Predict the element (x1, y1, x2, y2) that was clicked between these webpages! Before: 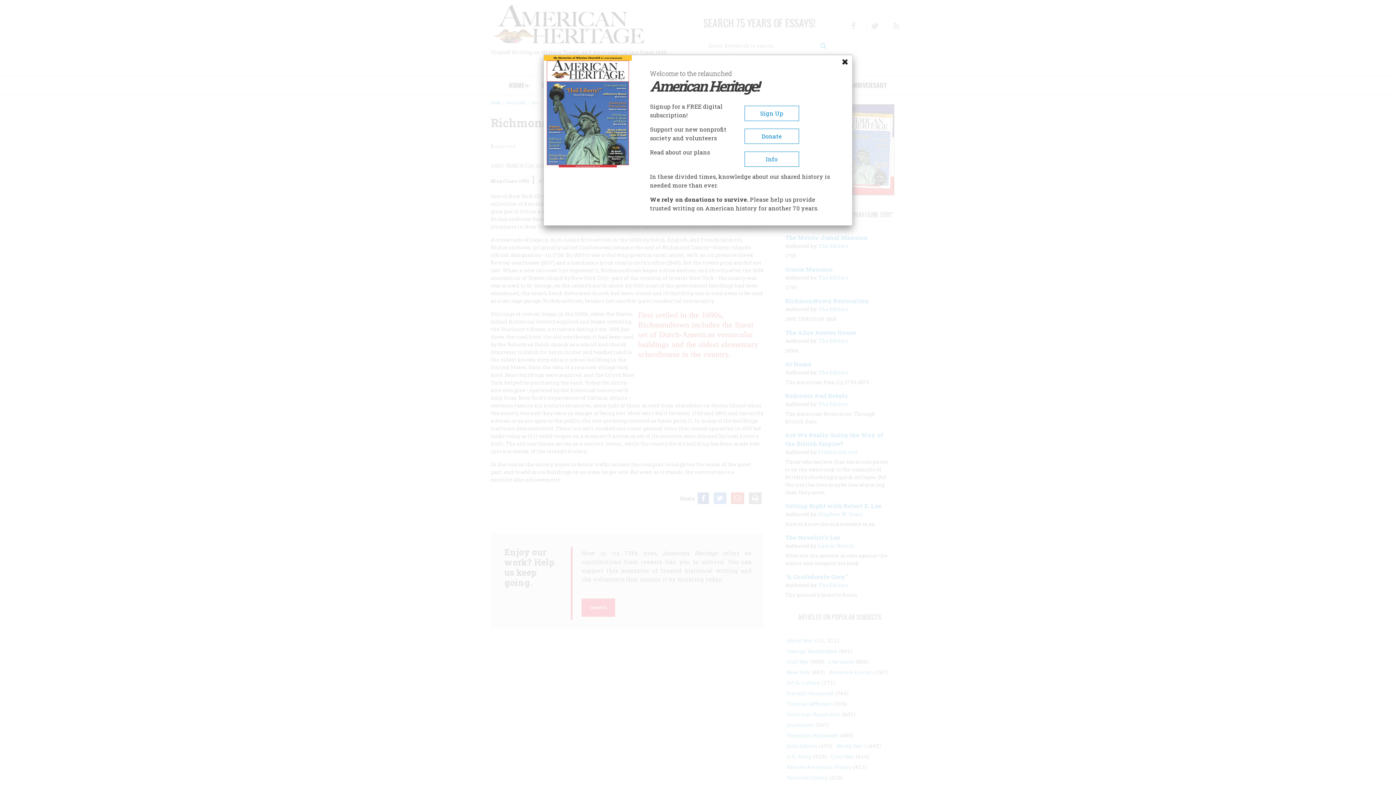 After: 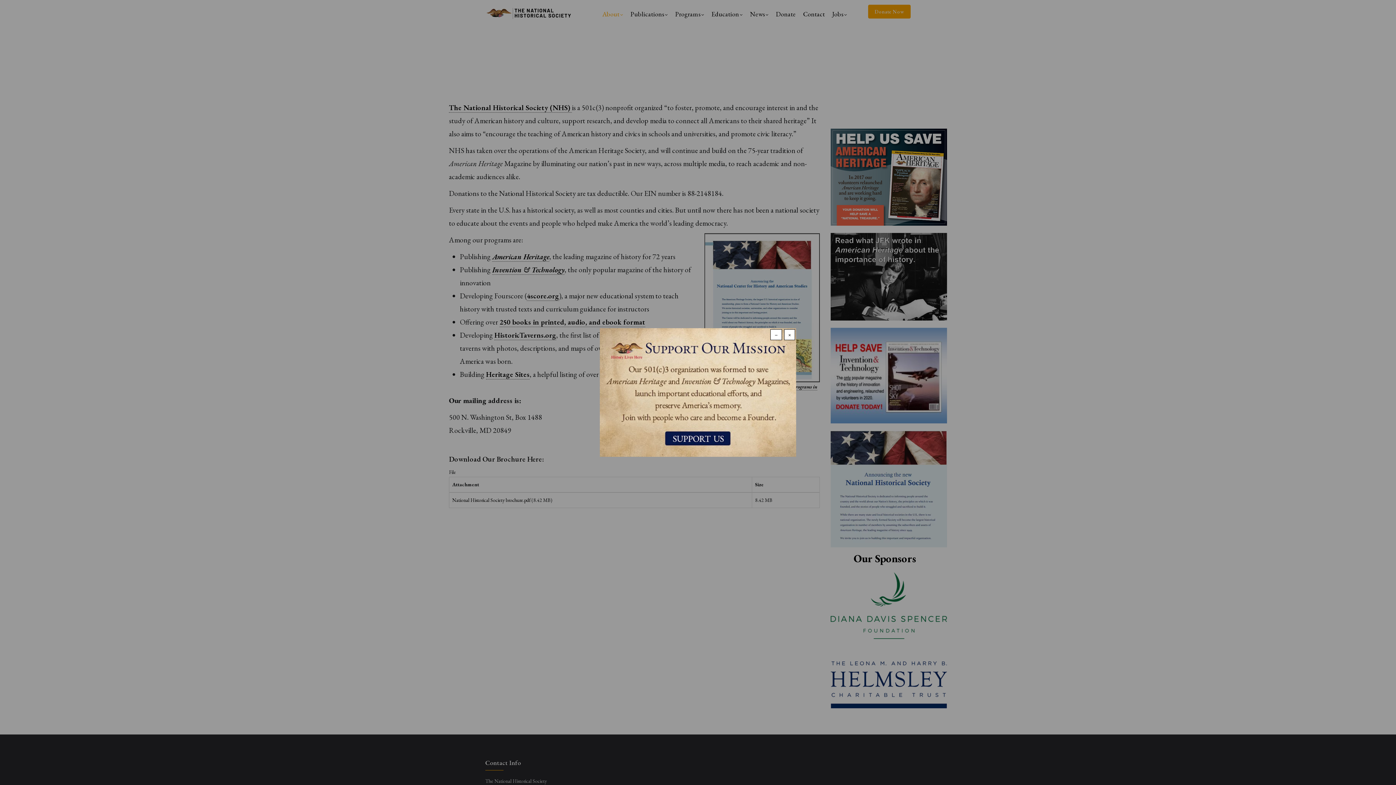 Action: bbox: (744, 151, 799, 166) label: Info